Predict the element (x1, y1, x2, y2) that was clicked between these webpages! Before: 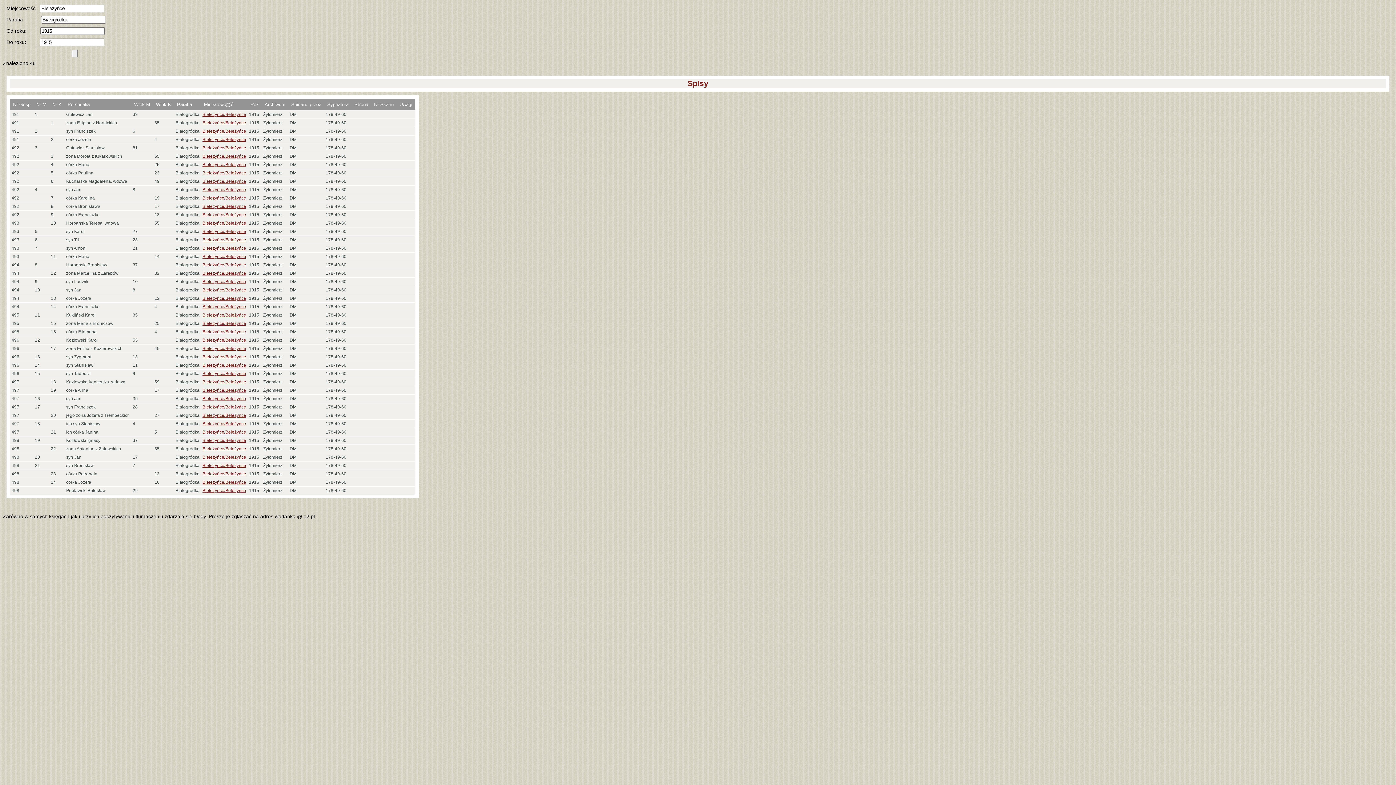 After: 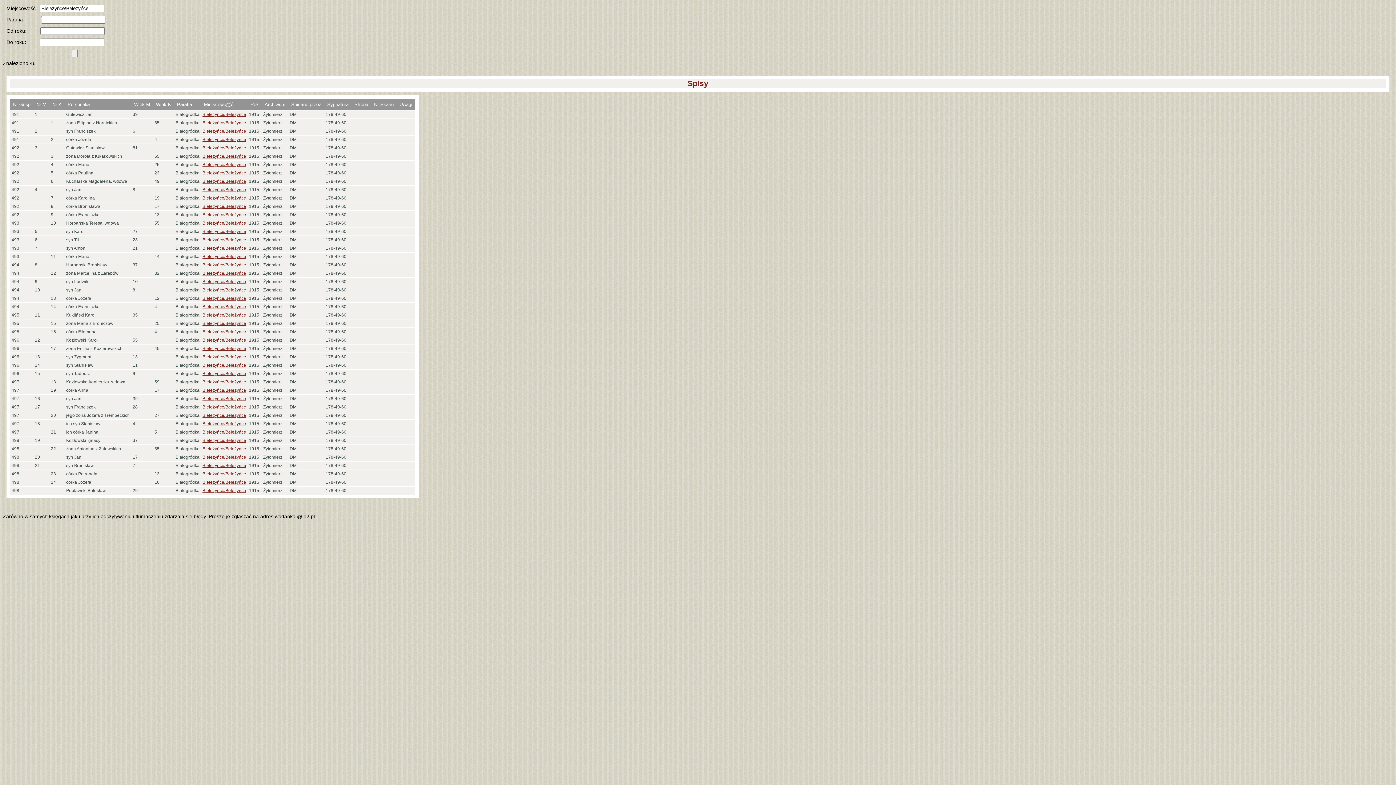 Action: label: Bieleżyńce/Beleżyńce bbox: (202, 329, 246, 334)